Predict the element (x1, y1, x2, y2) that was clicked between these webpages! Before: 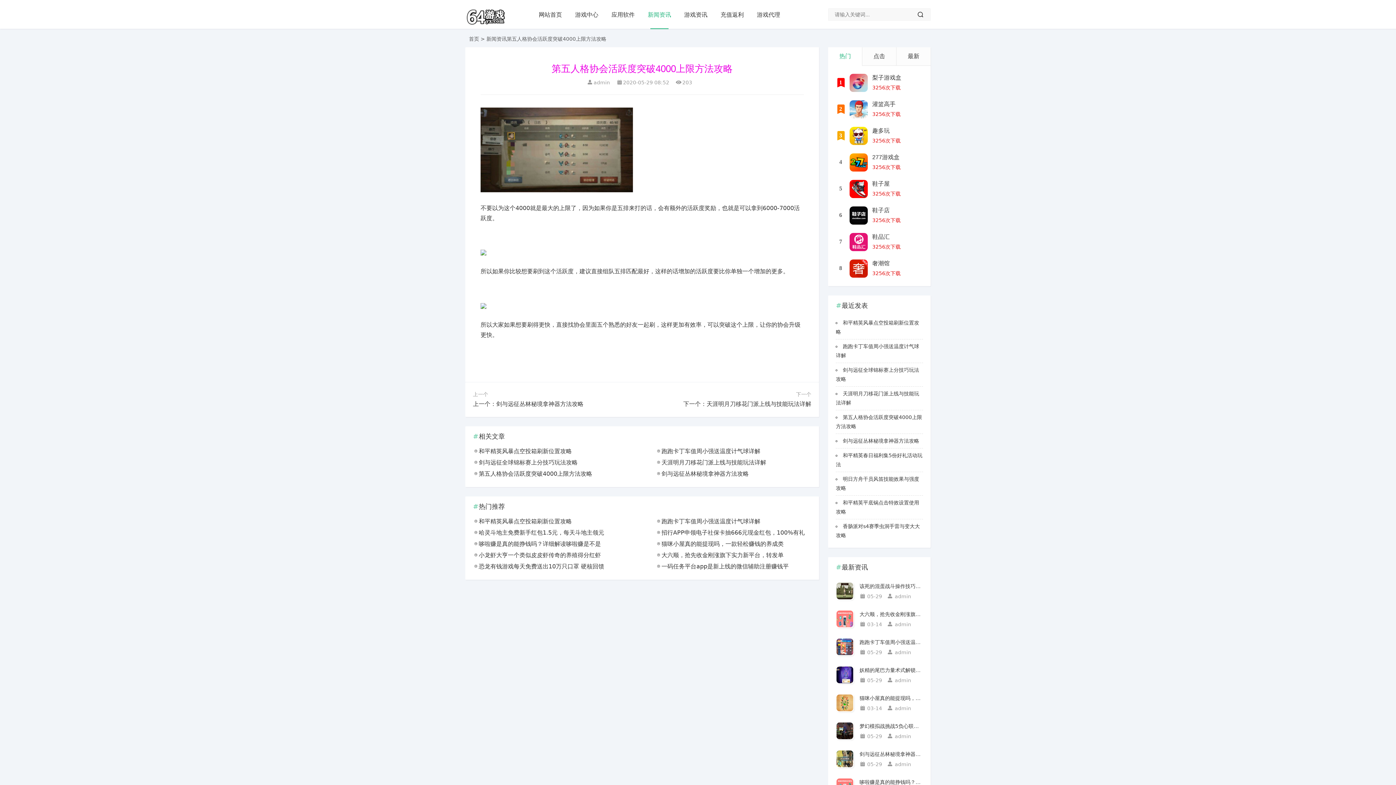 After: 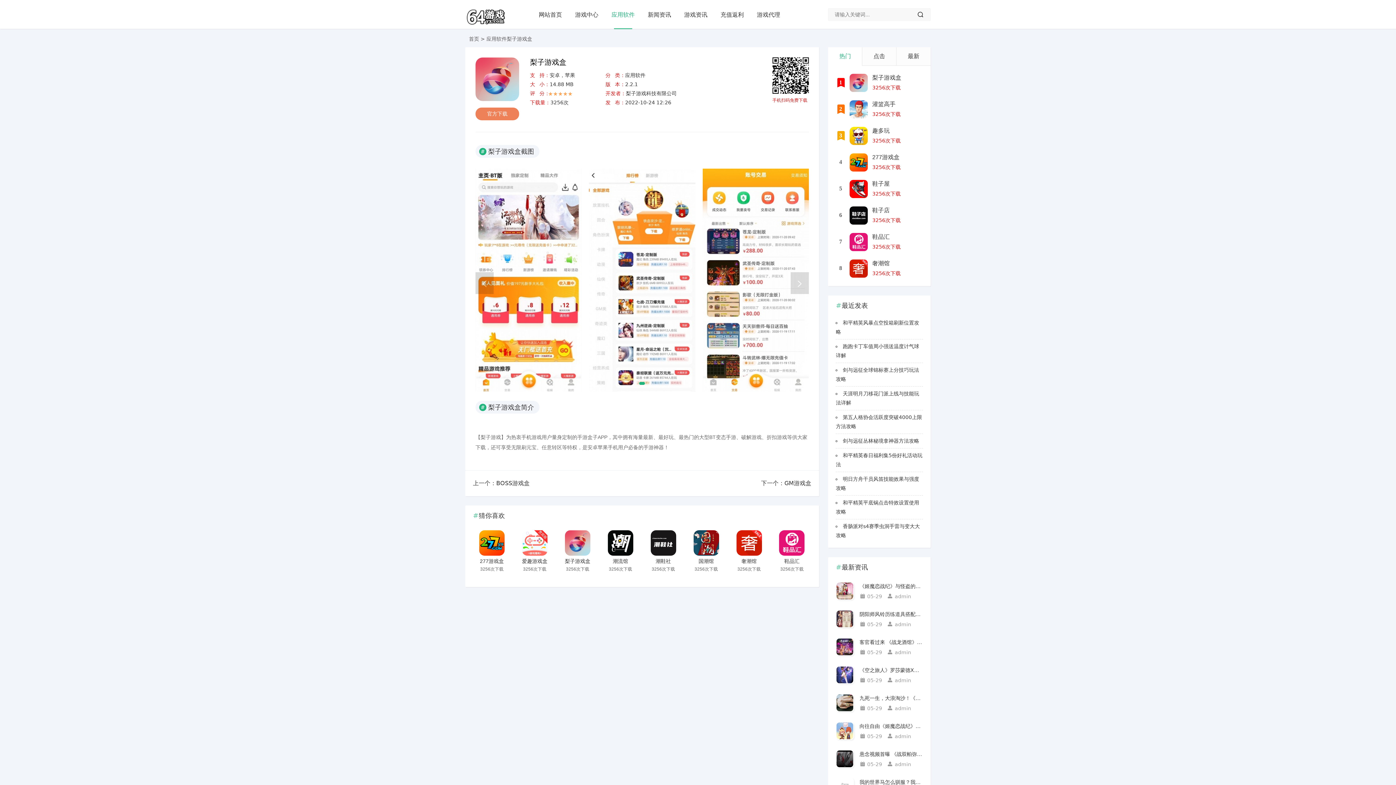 Action: bbox: (849, 73, 868, 92)